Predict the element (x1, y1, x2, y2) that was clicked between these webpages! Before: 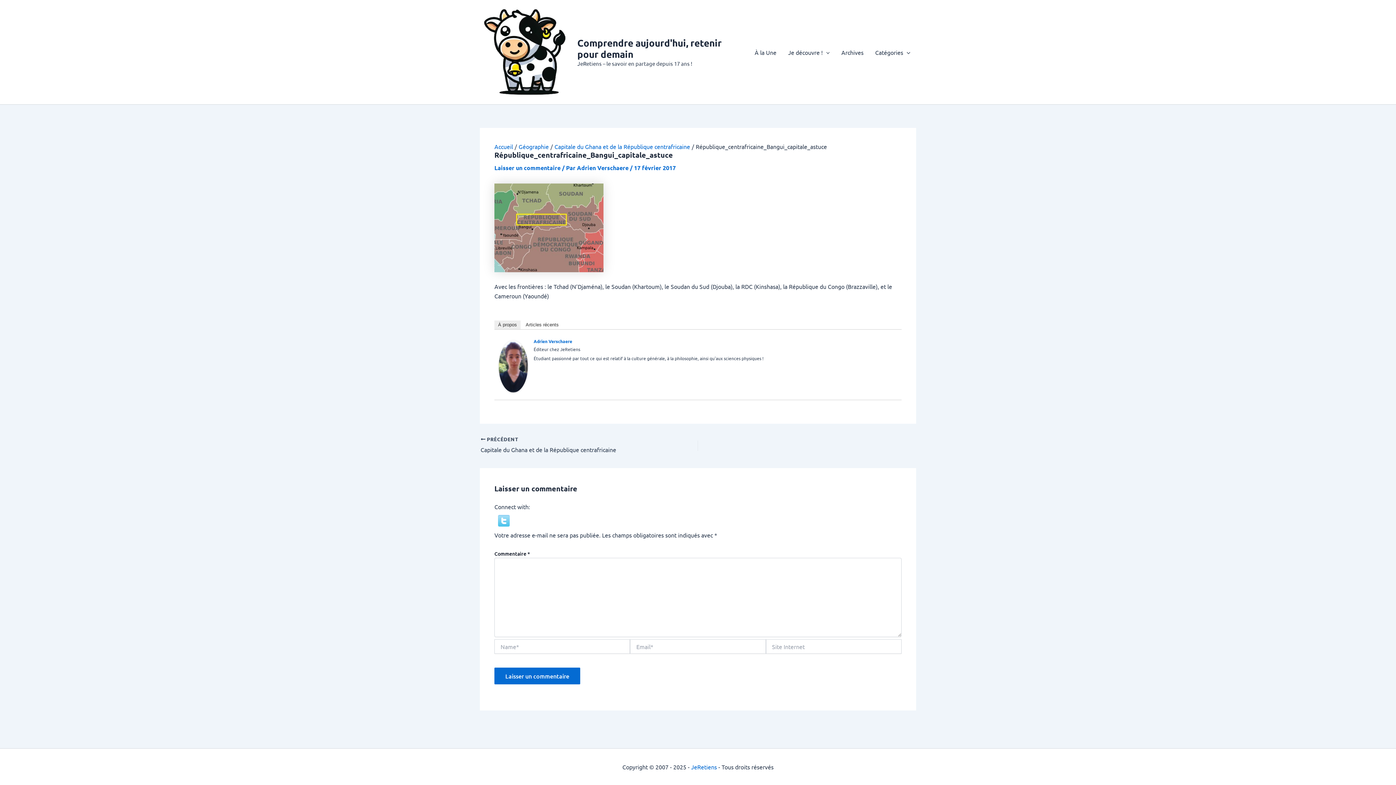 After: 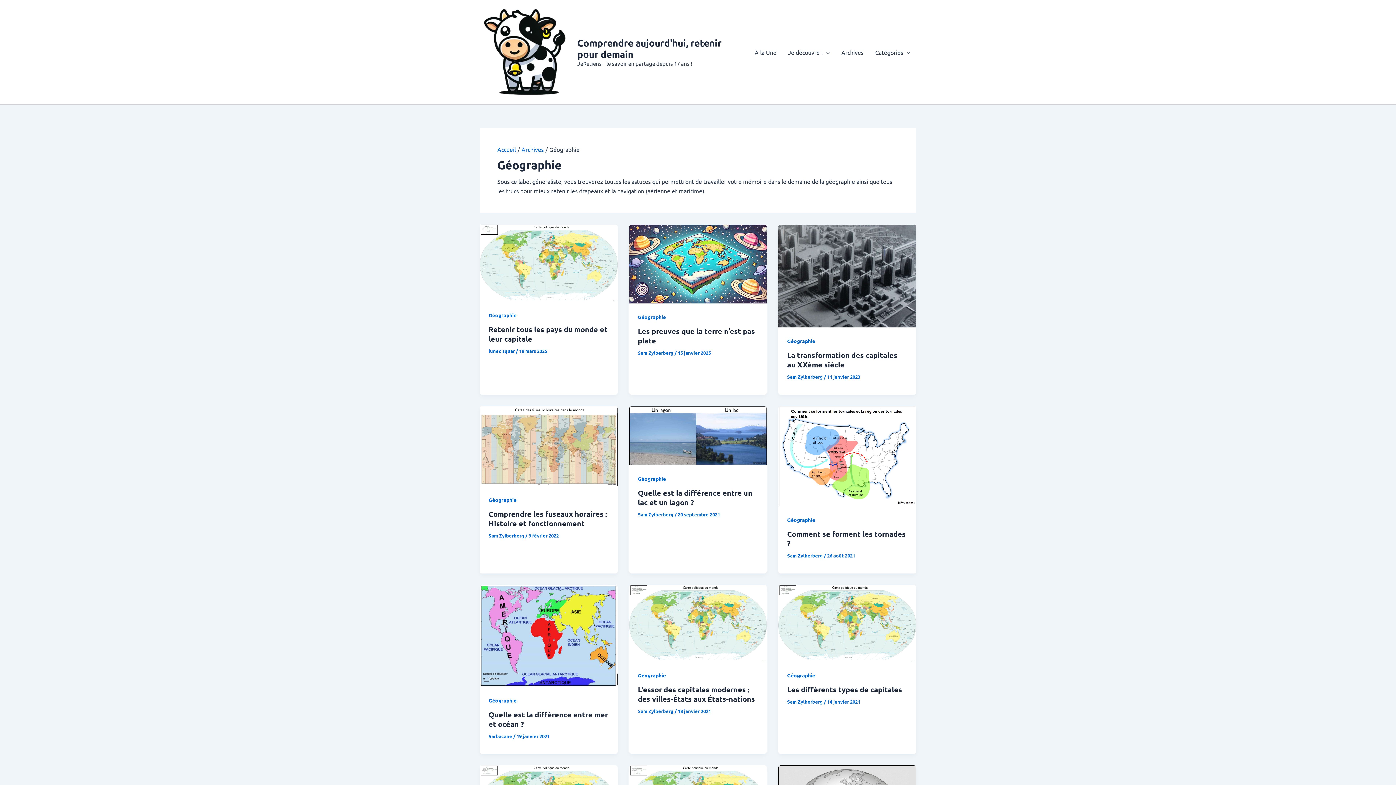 Action: label: Géographie bbox: (518, 143, 548, 150)